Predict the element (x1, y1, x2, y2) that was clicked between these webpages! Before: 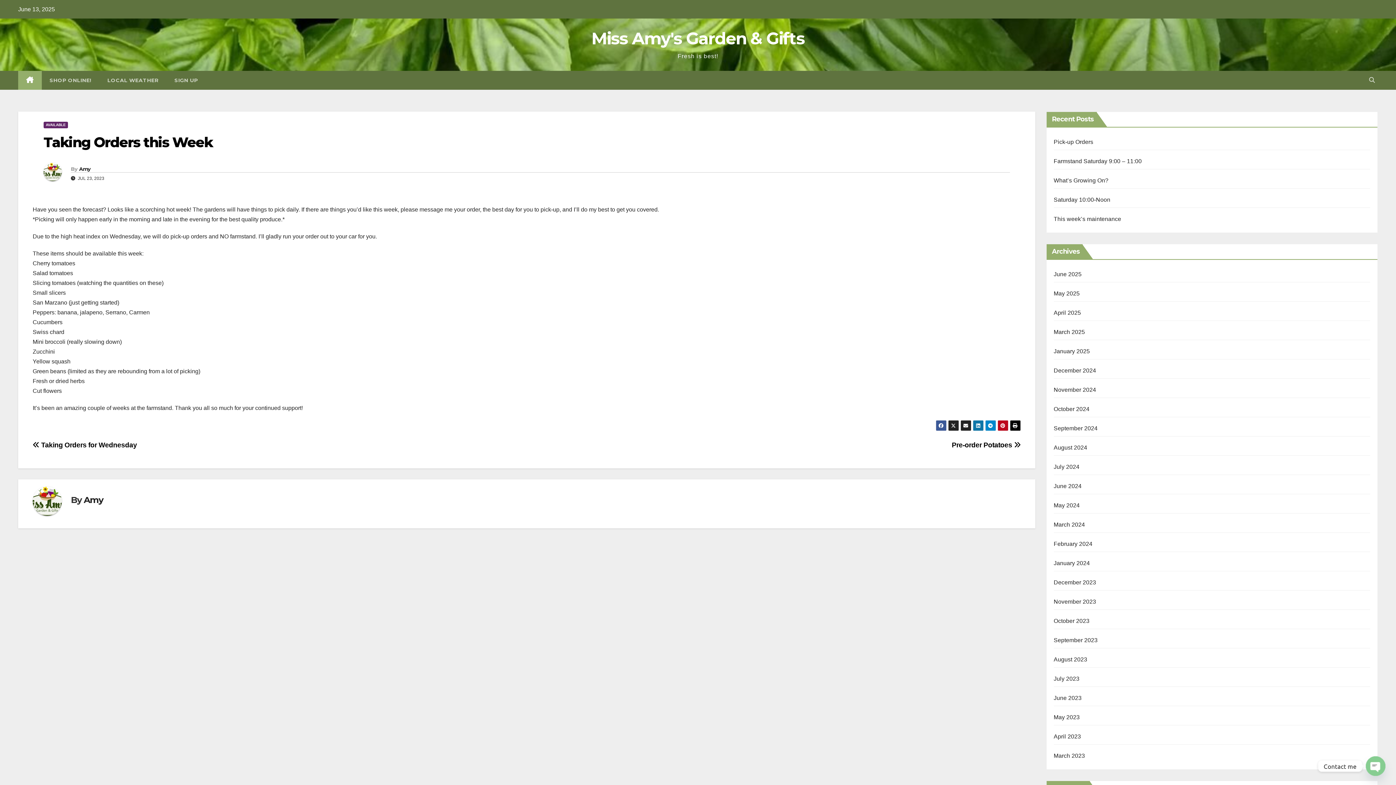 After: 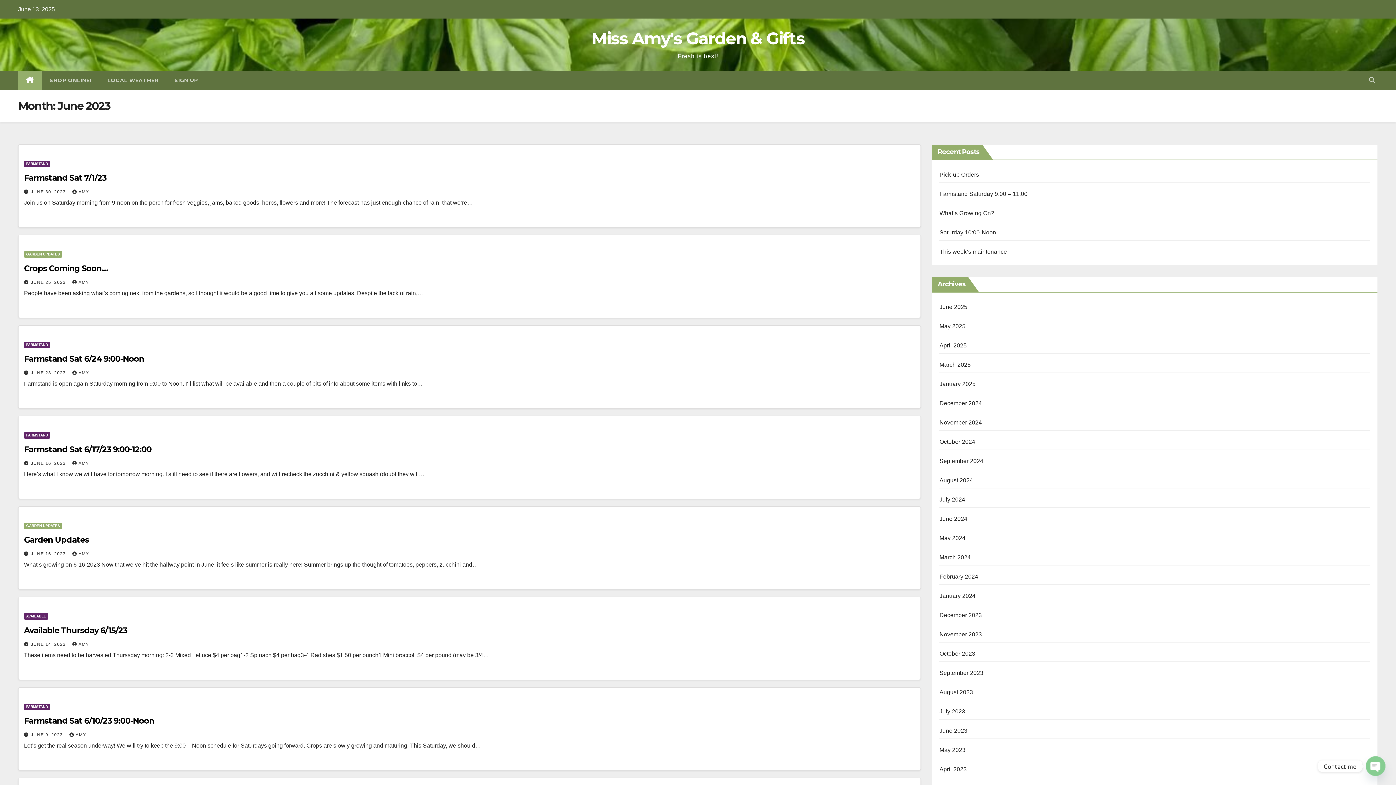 Action: bbox: (1054, 695, 1081, 701) label: June 2023